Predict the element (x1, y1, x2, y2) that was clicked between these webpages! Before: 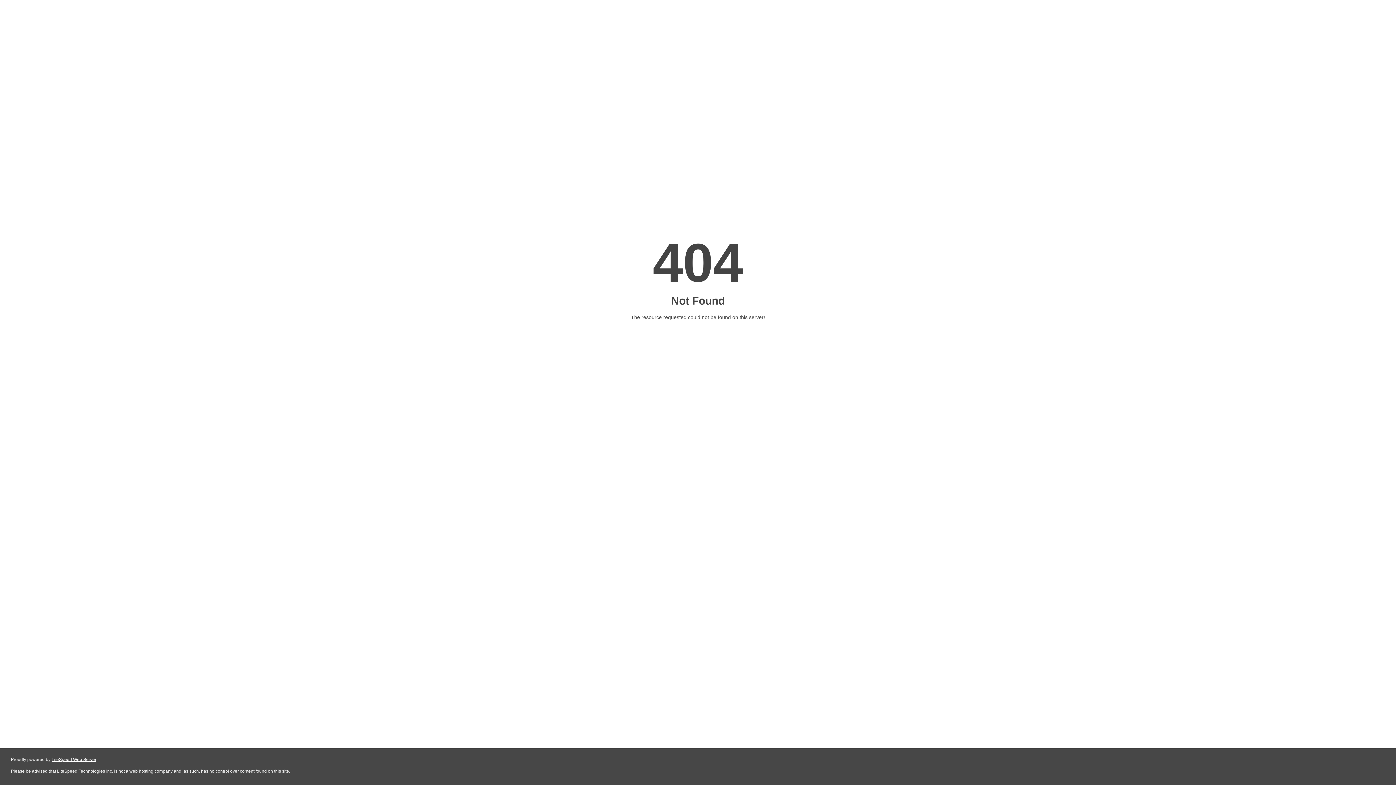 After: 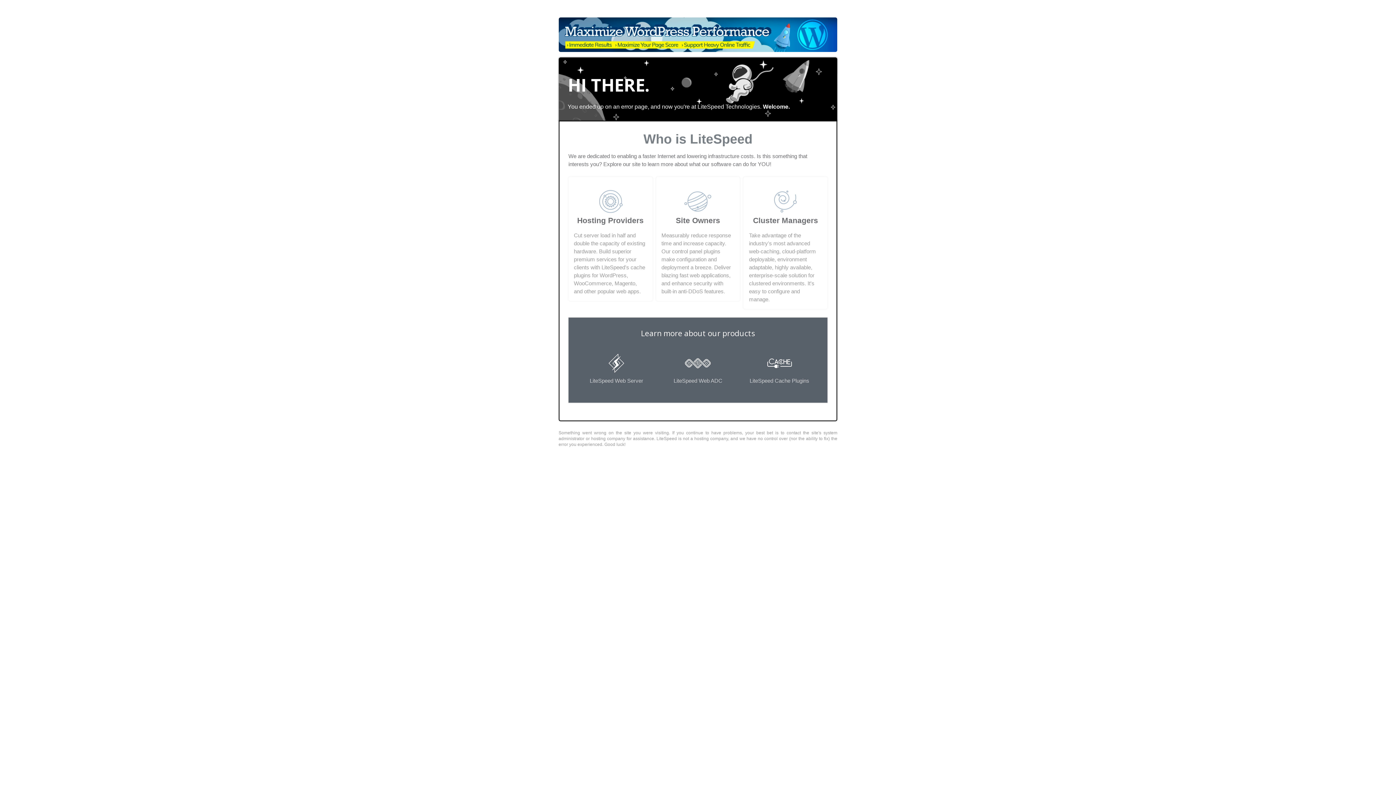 Action: bbox: (51, 757, 96, 762) label: LiteSpeed Web Server